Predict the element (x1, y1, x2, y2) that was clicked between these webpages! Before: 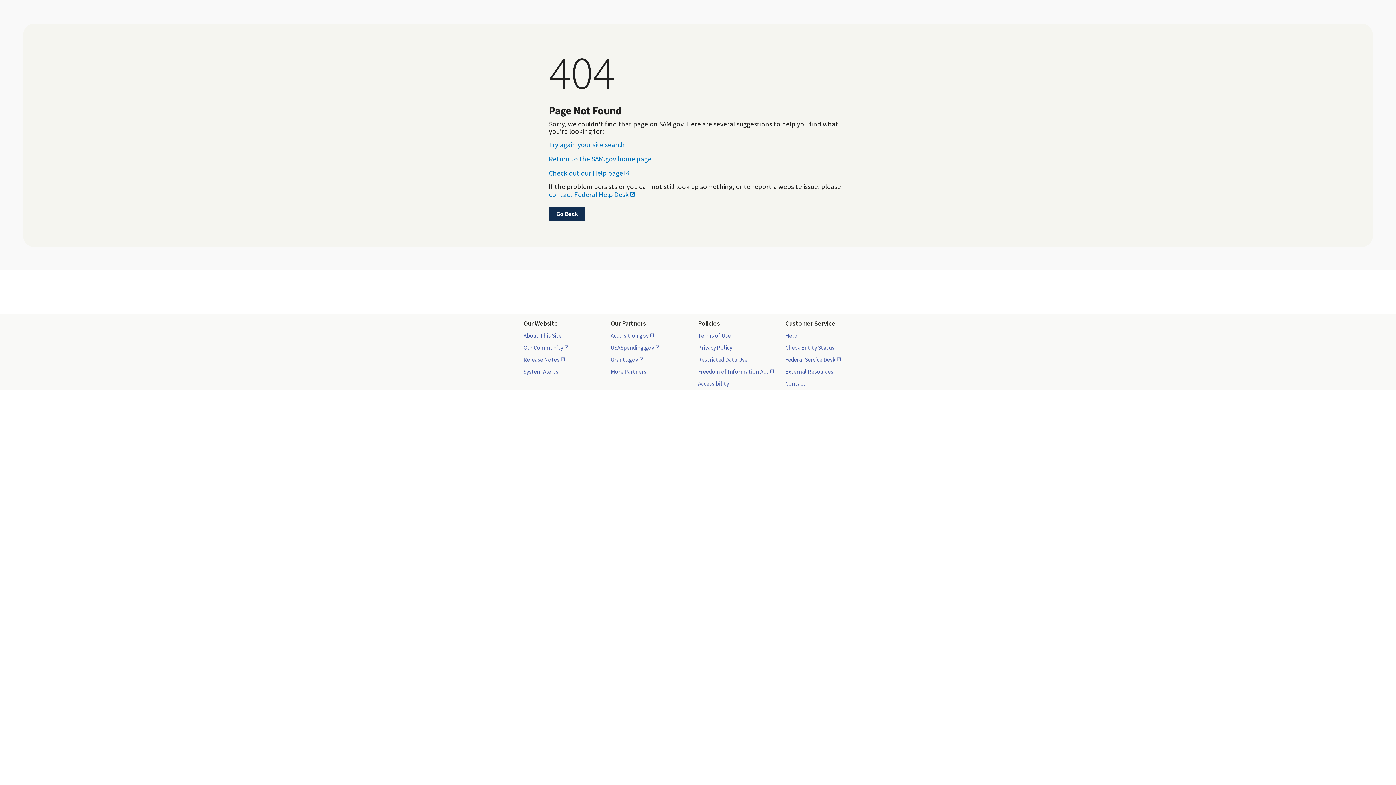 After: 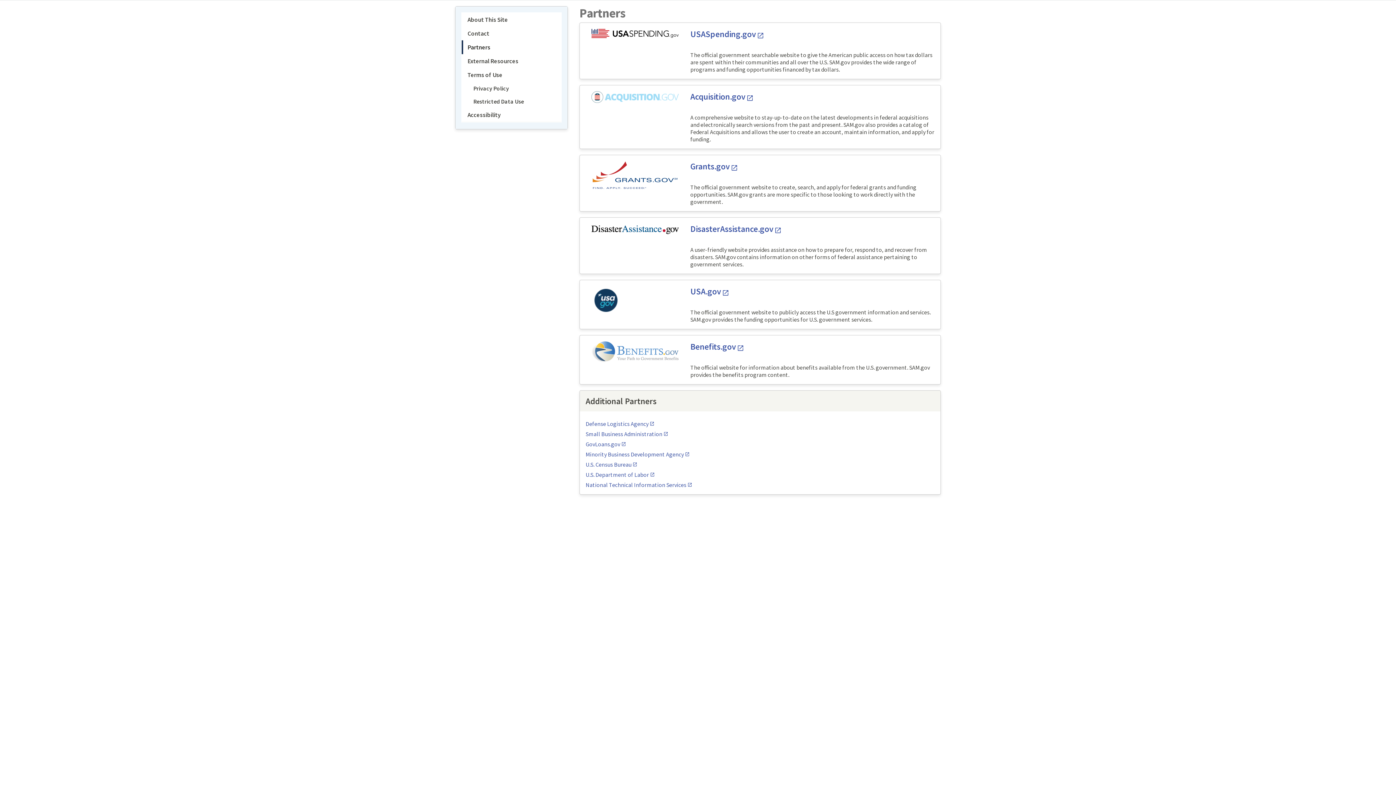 Action: bbox: (610, 368, 646, 375) label: More Partners